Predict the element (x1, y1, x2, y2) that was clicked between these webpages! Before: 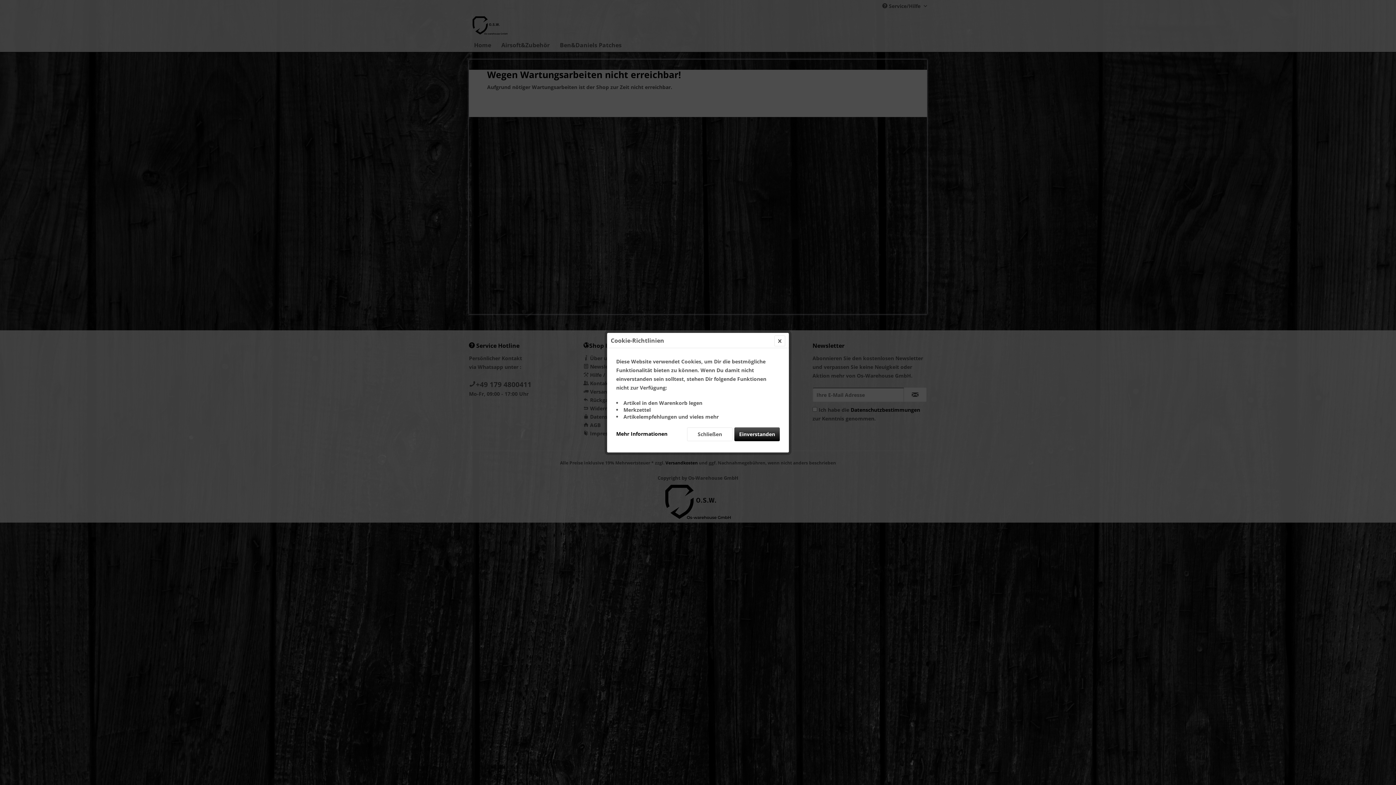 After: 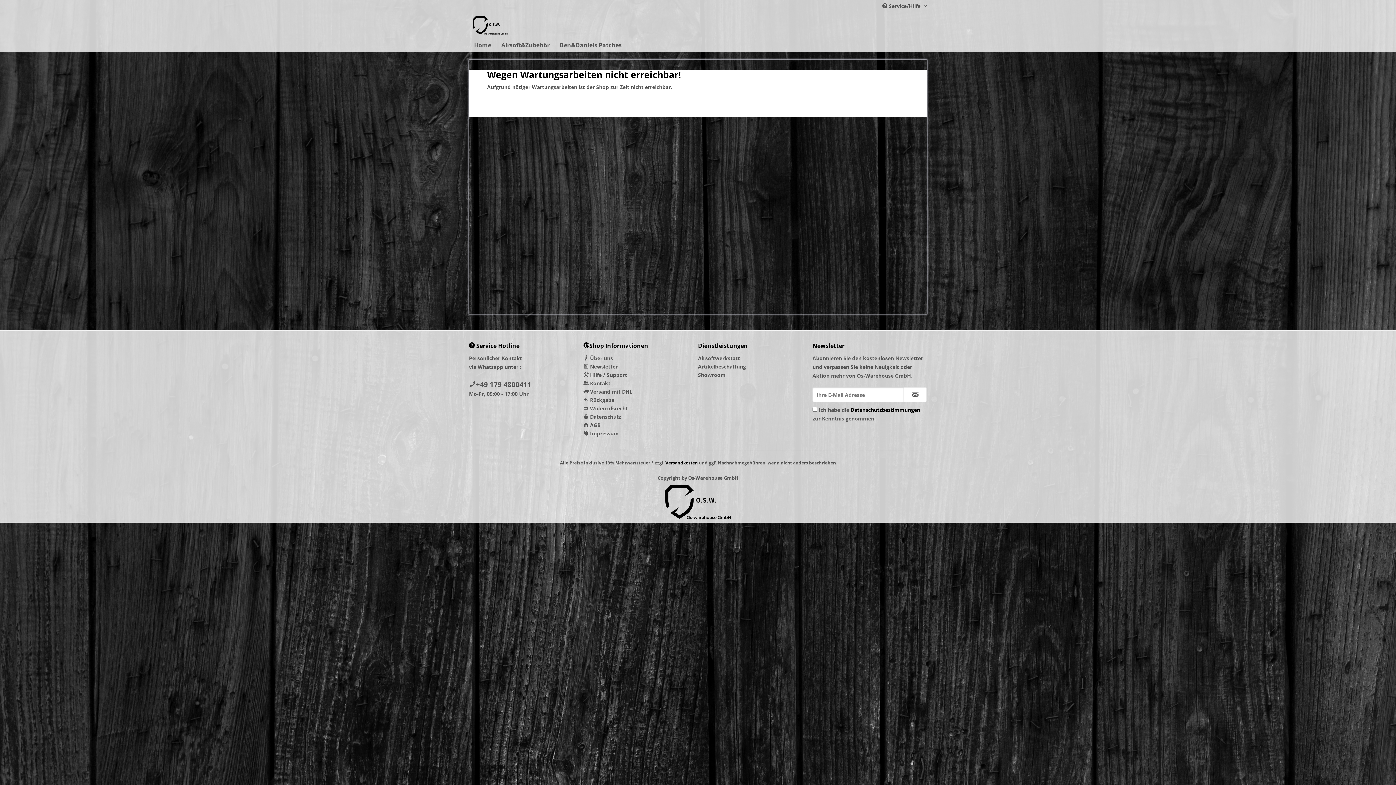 Action: label: Schließen bbox: (687, 427, 732, 441)